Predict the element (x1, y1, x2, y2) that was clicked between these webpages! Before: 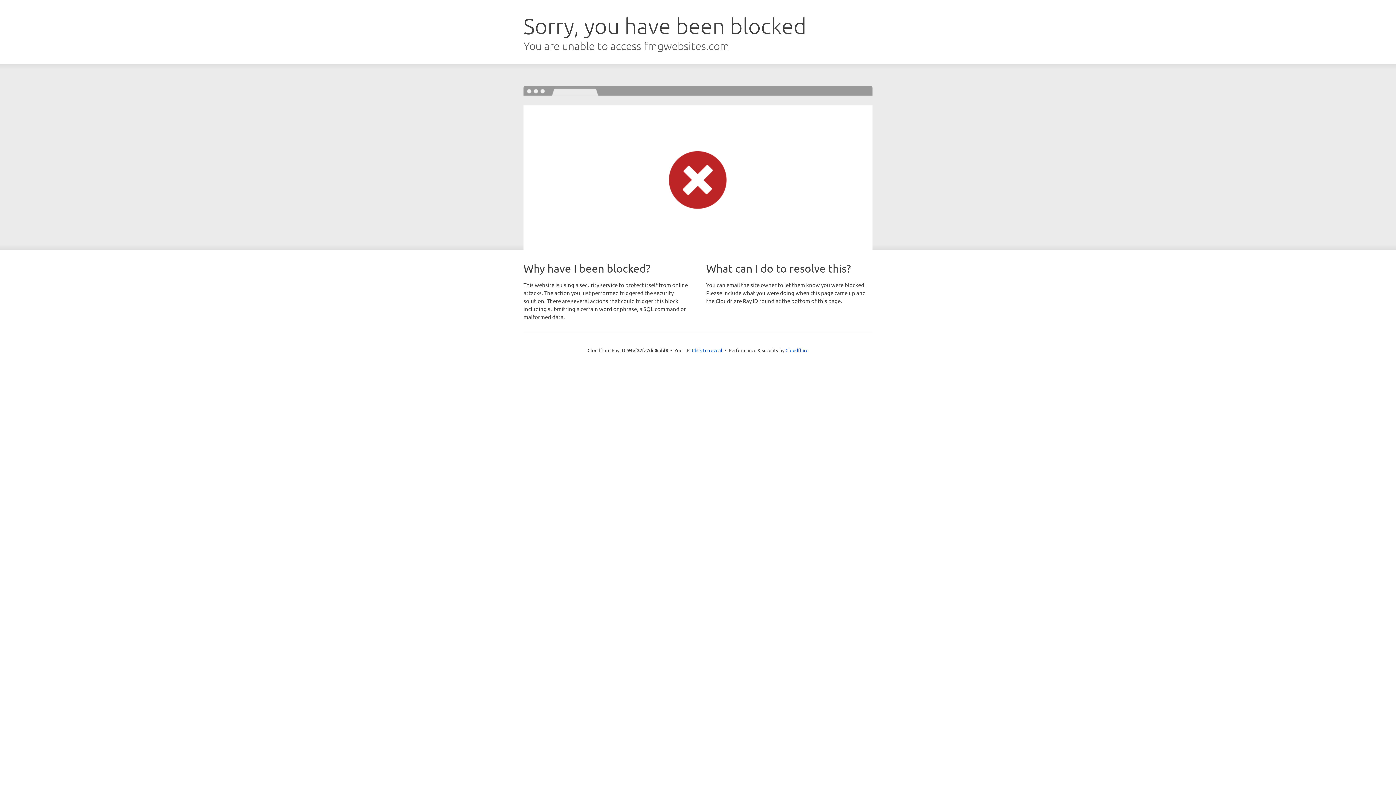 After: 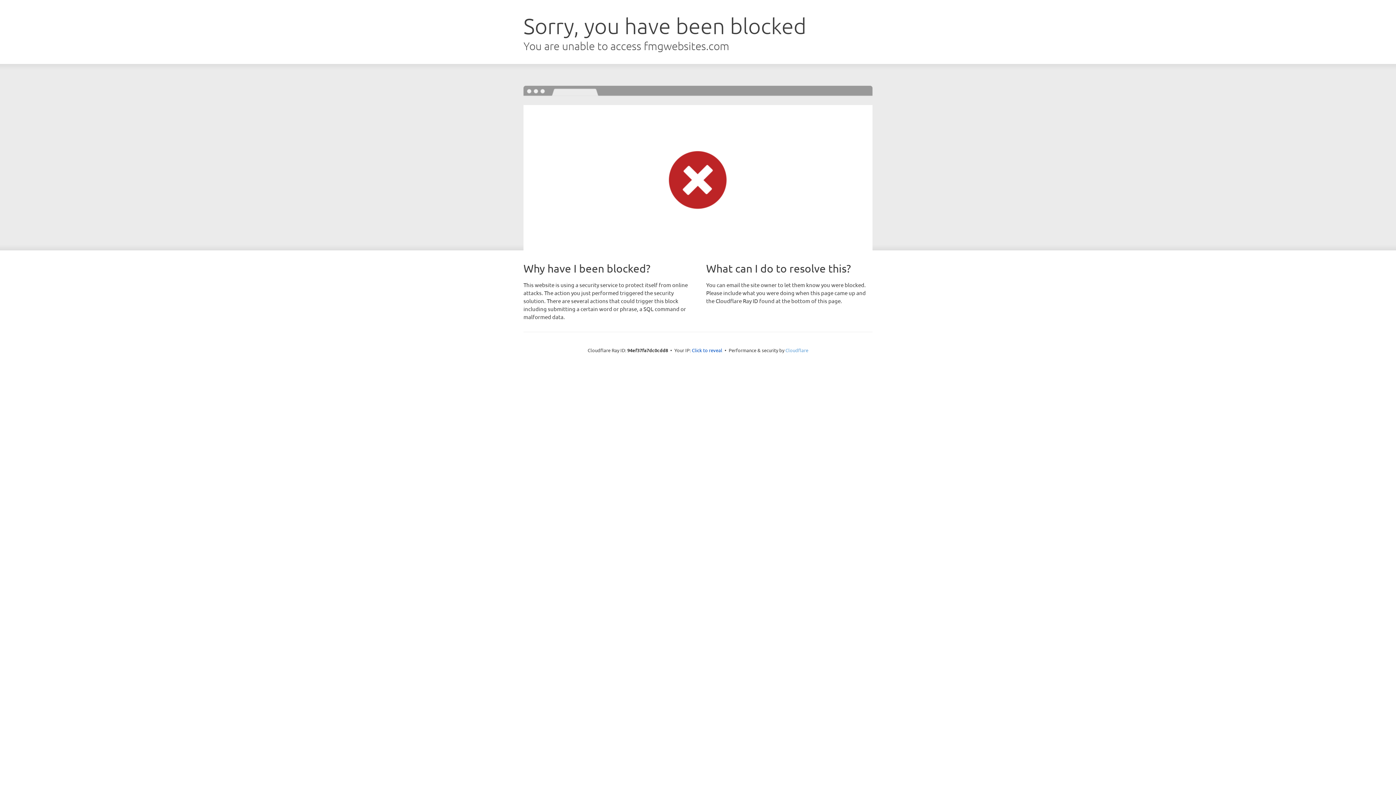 Action: label: Cloudflare bbox: (785, 347, 808, 353)